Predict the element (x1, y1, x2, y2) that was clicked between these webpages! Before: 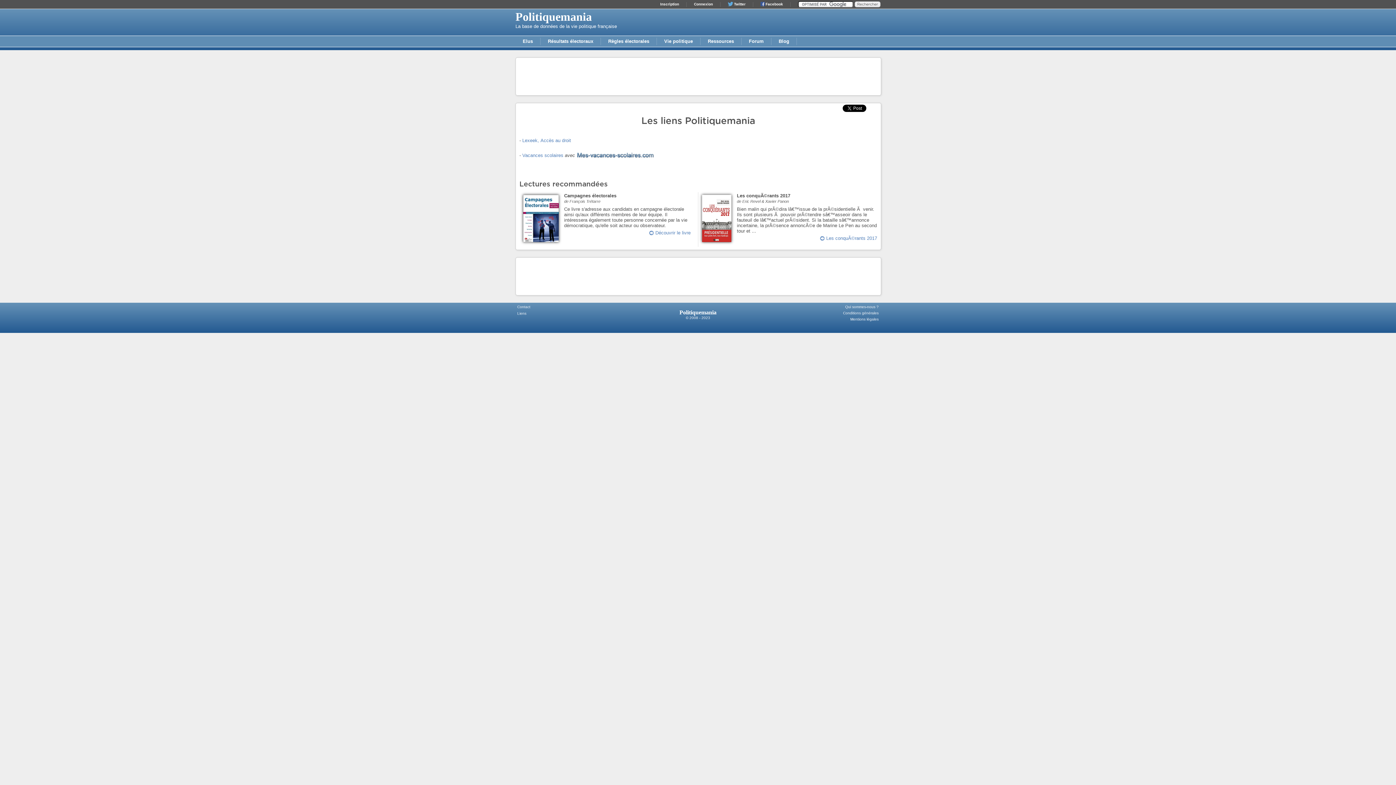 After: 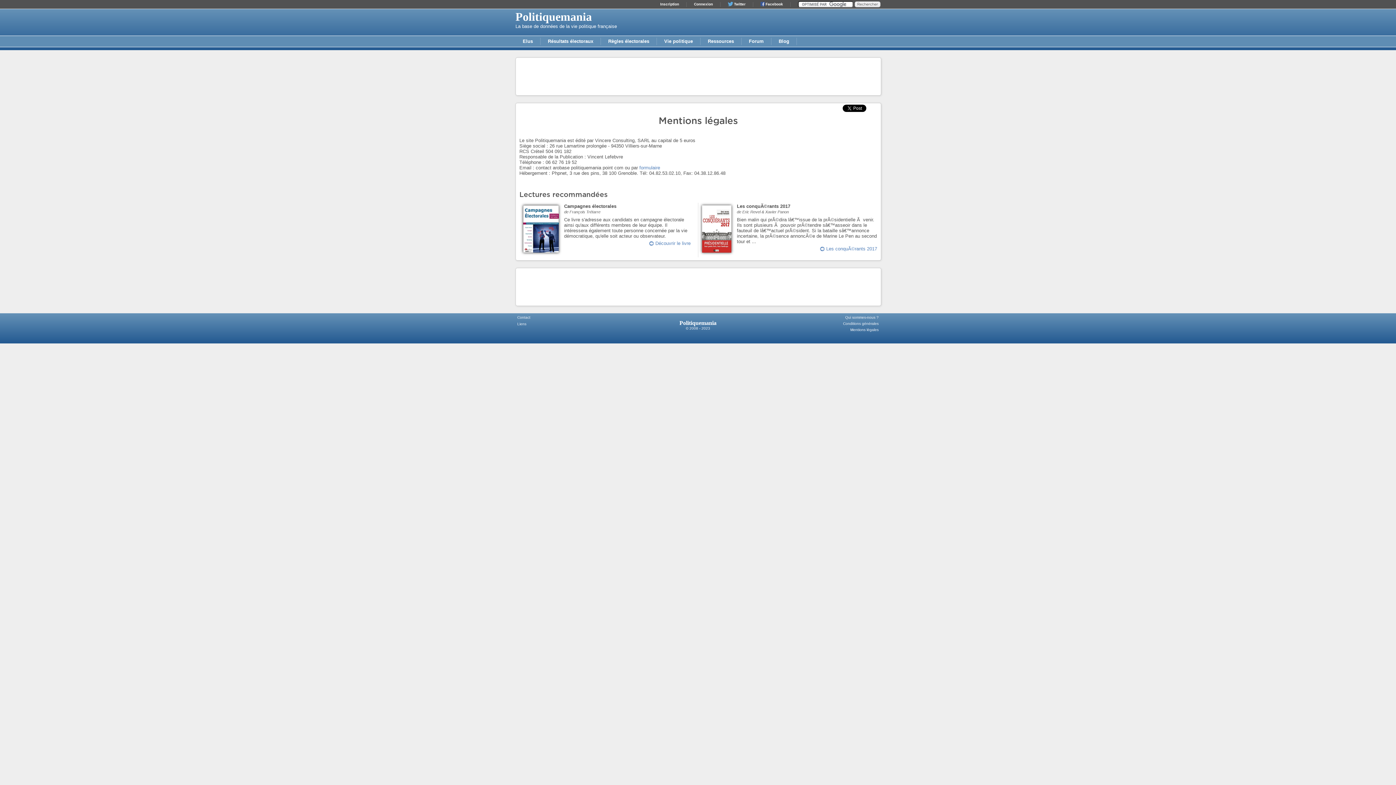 Action: label: Mentions légales bbox: (770, 317, 878, 321)